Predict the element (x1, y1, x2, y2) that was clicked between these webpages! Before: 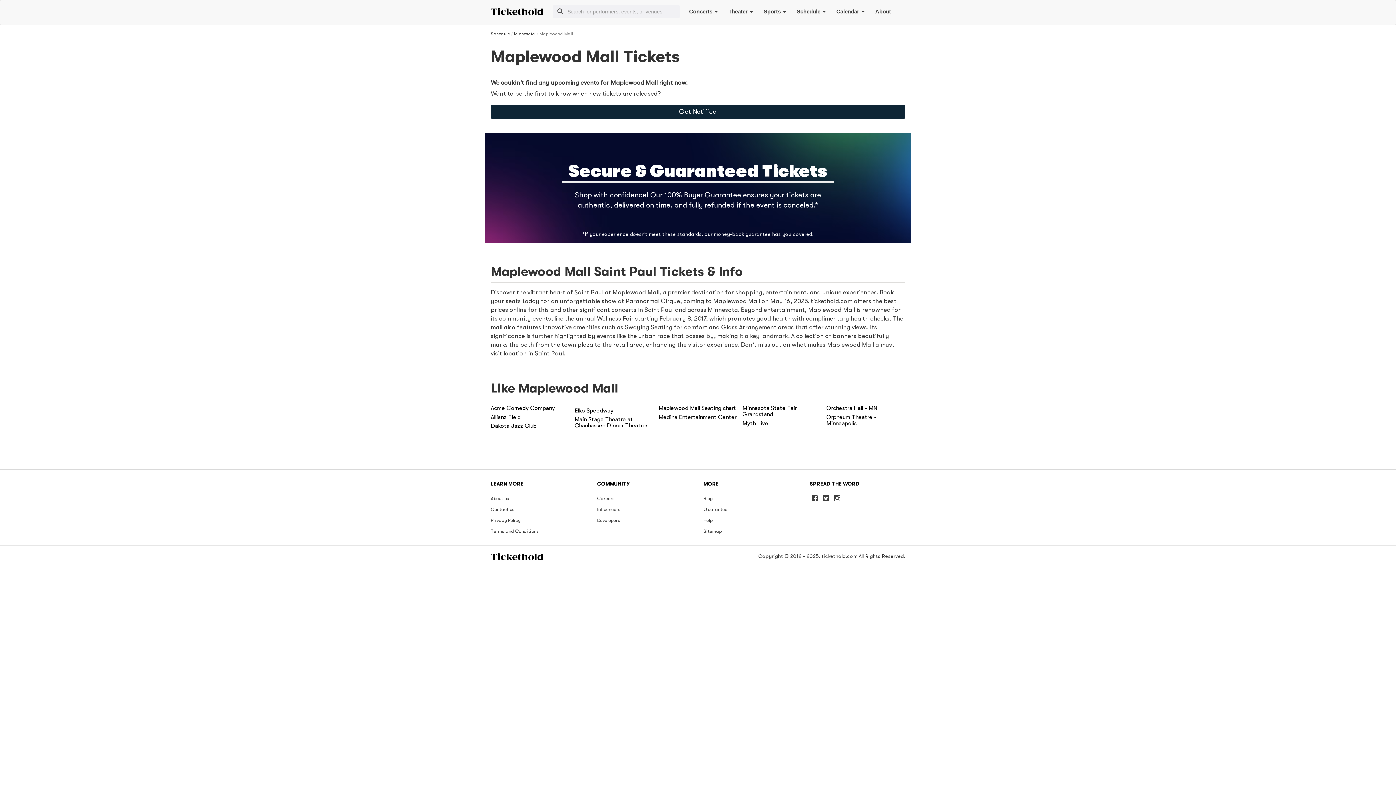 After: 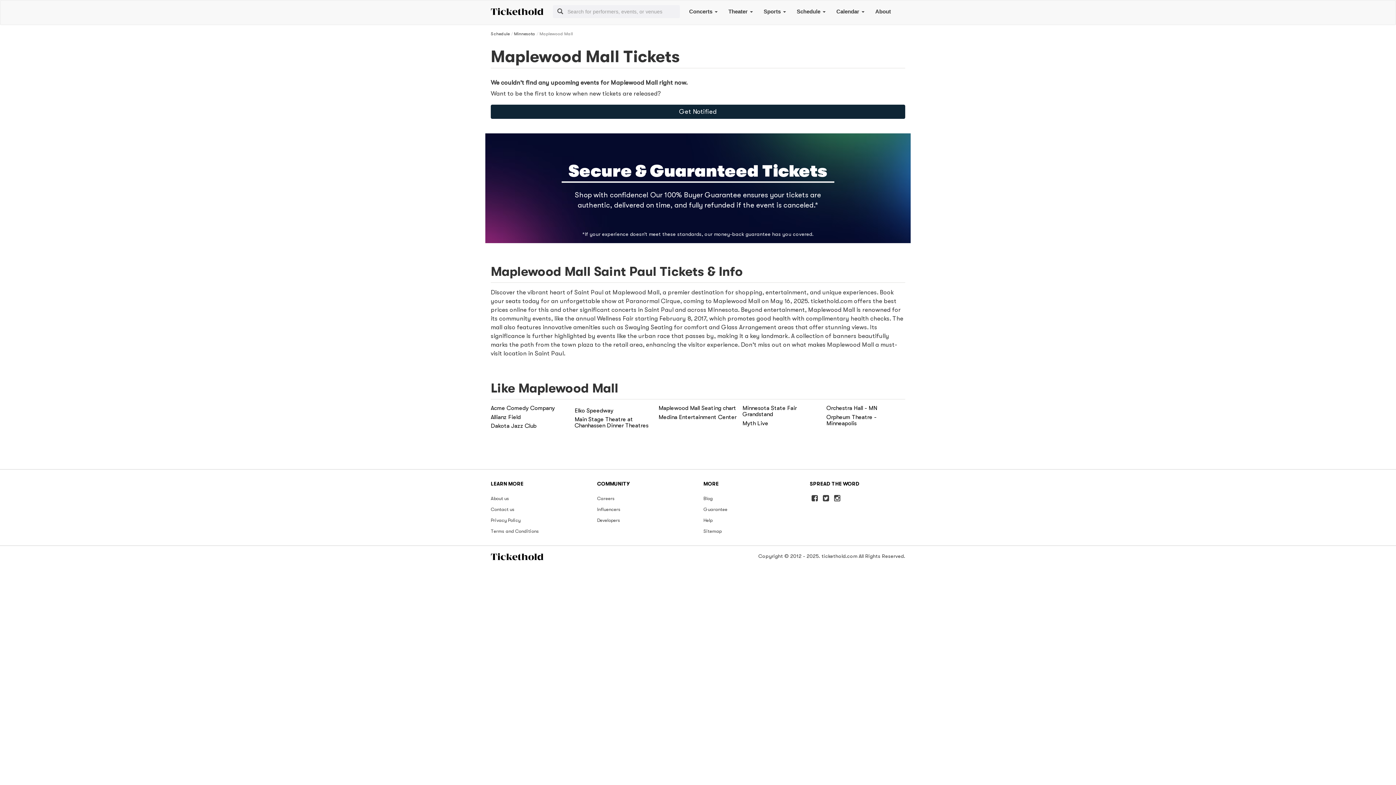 Action: bbox: (823, 495, 829, 506)